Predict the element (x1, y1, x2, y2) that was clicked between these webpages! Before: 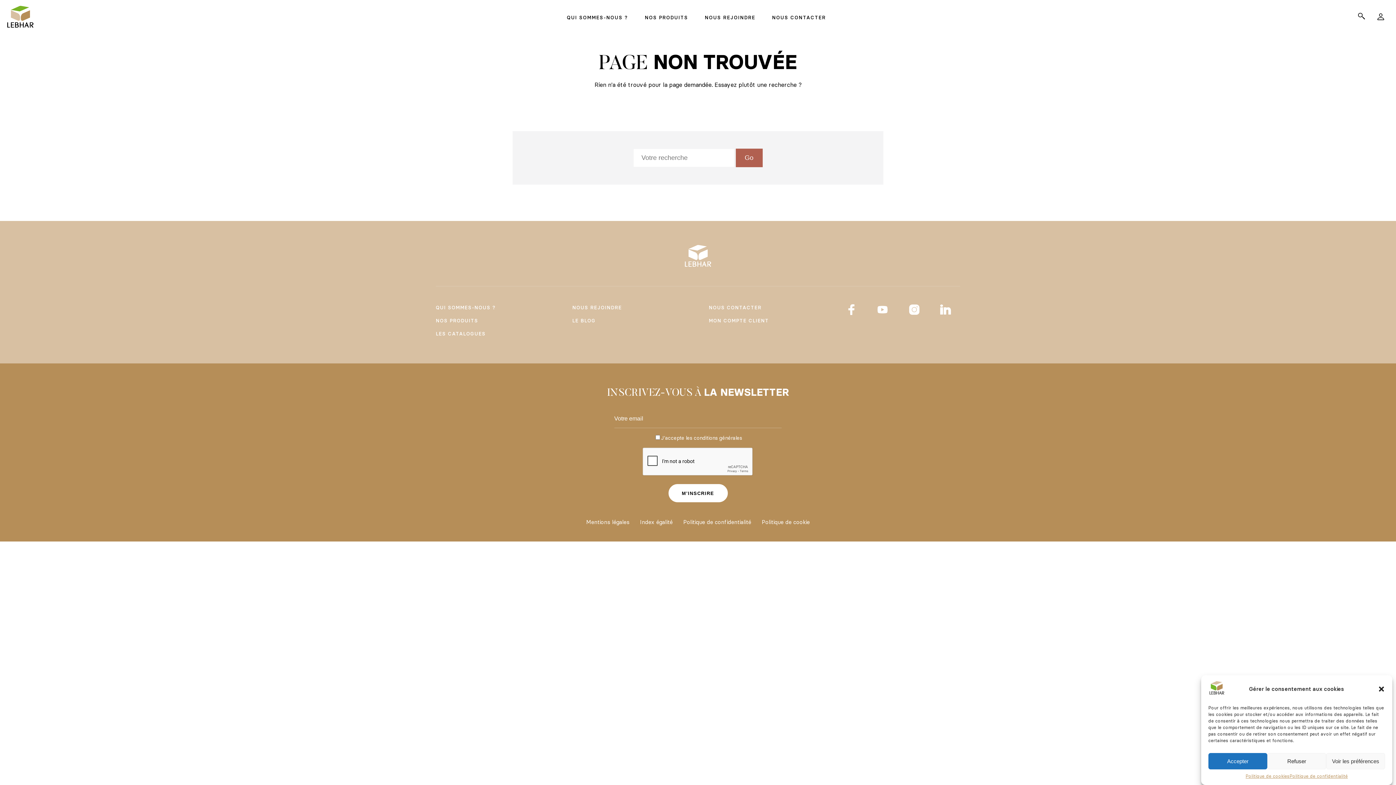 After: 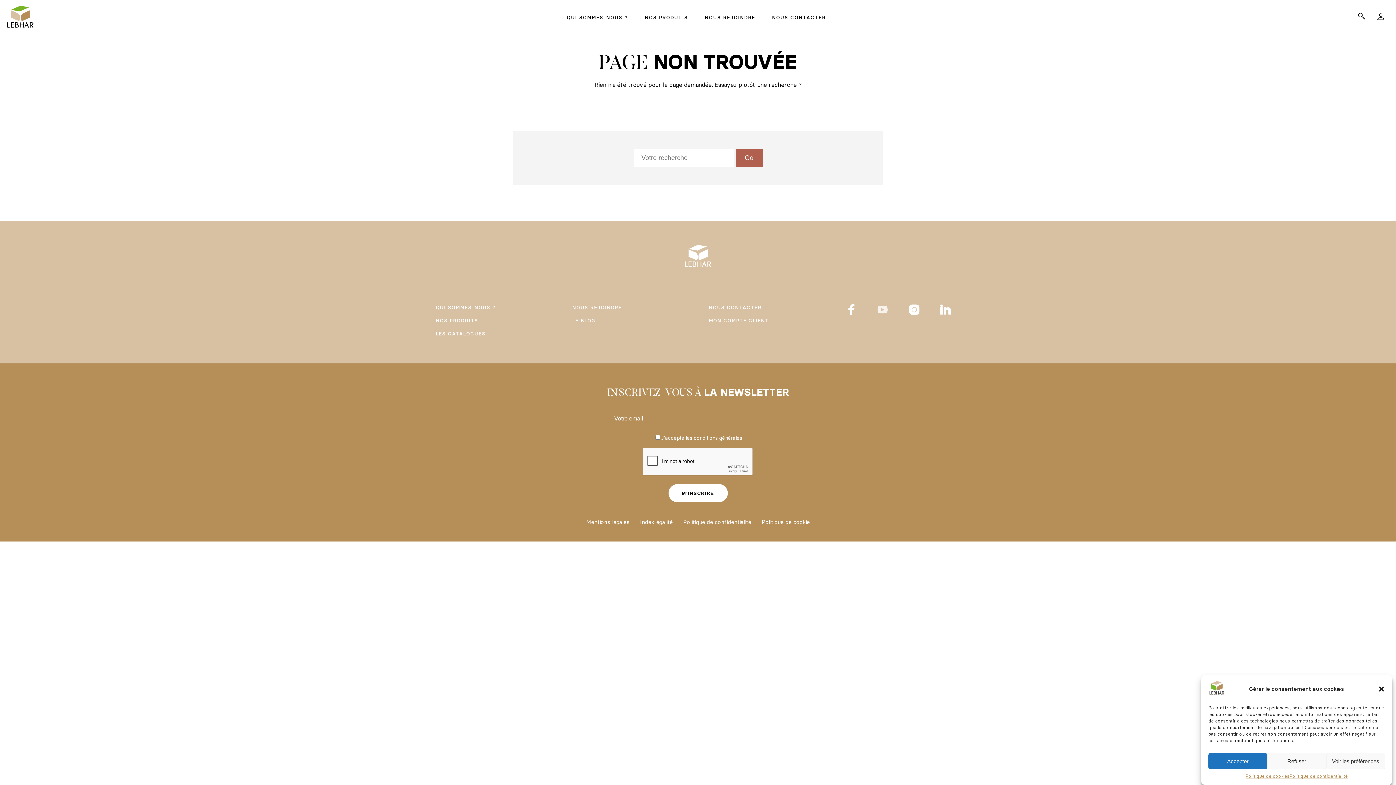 Action: bbox: (877, 304, 894, 317)